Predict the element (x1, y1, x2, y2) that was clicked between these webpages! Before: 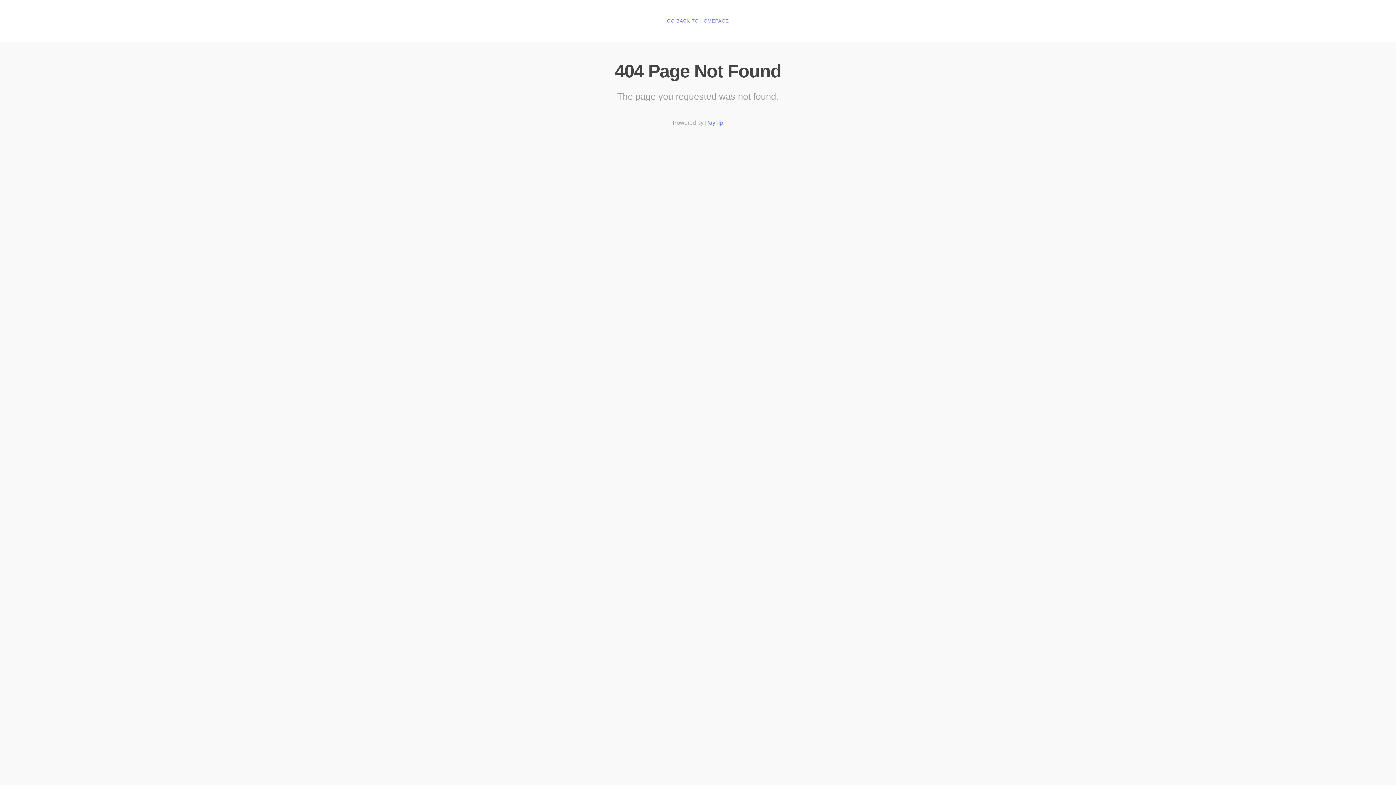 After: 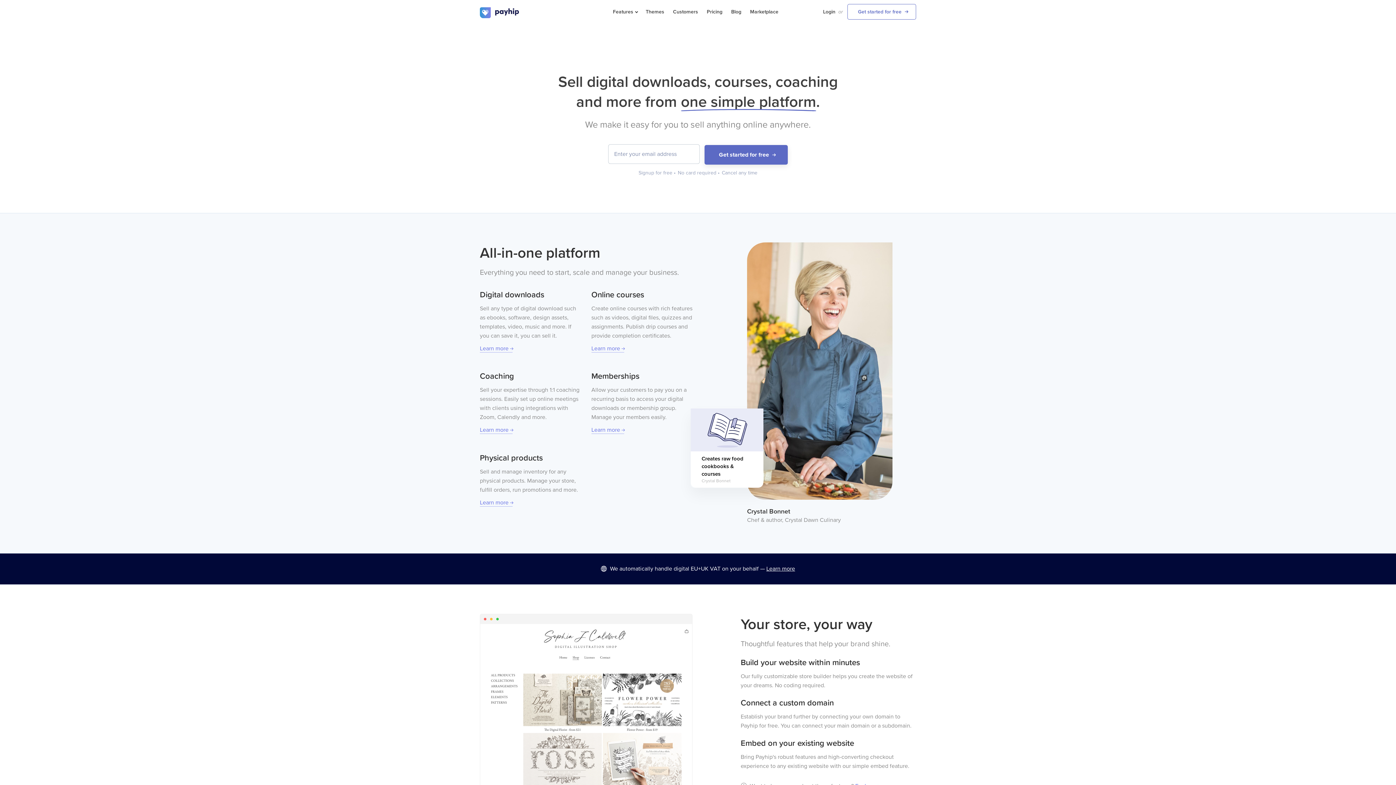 Action: label: Payhip bbox: (705, 119, 723, 126)